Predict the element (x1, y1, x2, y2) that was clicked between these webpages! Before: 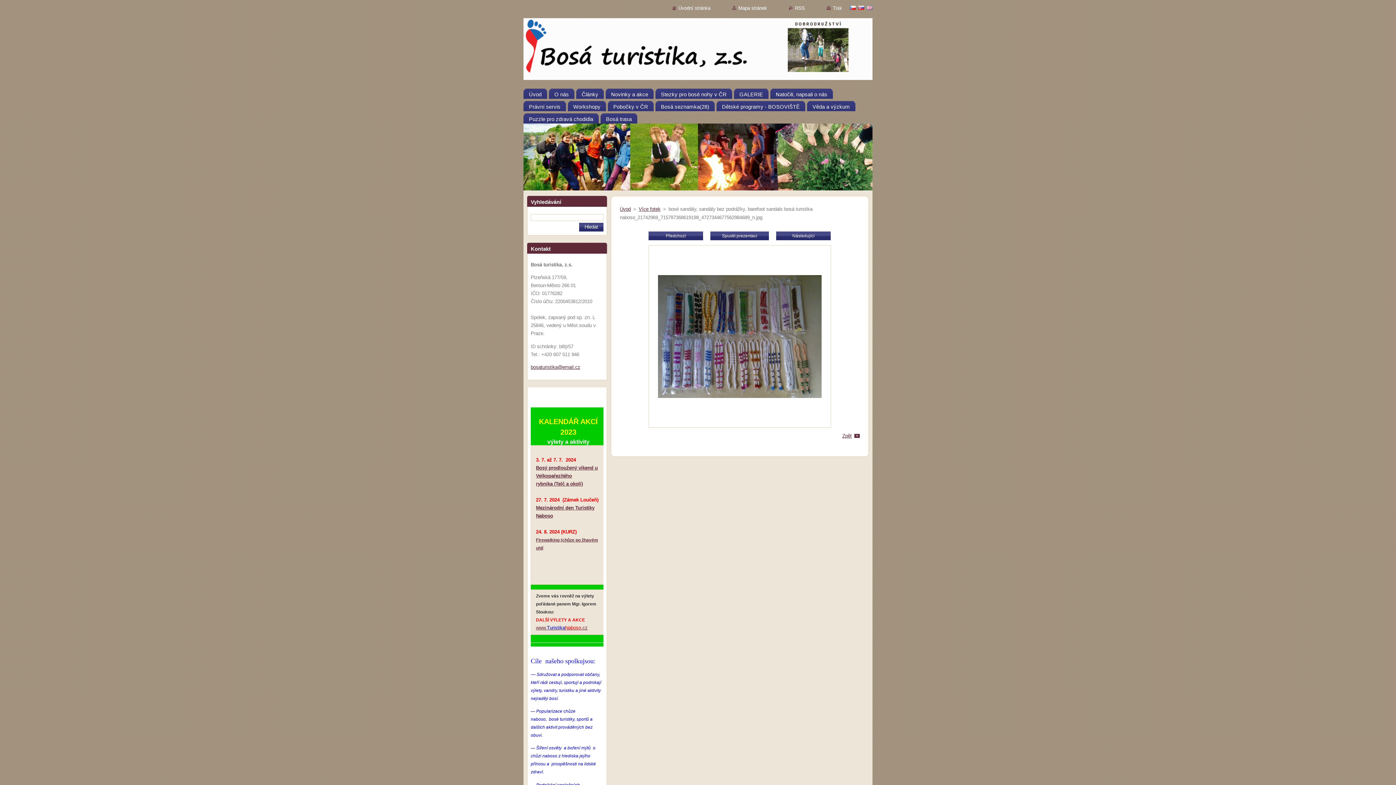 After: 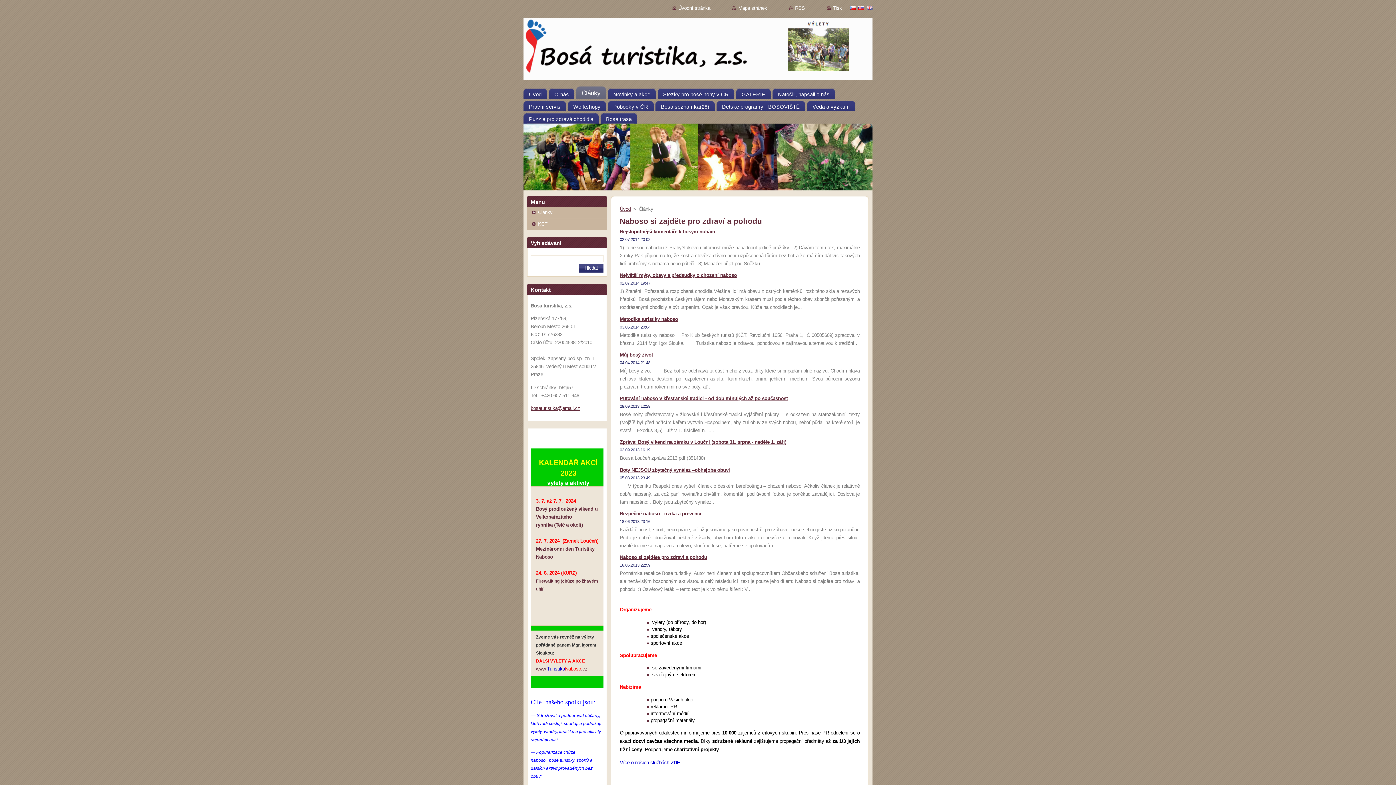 Action: bbox: (576, 86, 604, 98) label: Články